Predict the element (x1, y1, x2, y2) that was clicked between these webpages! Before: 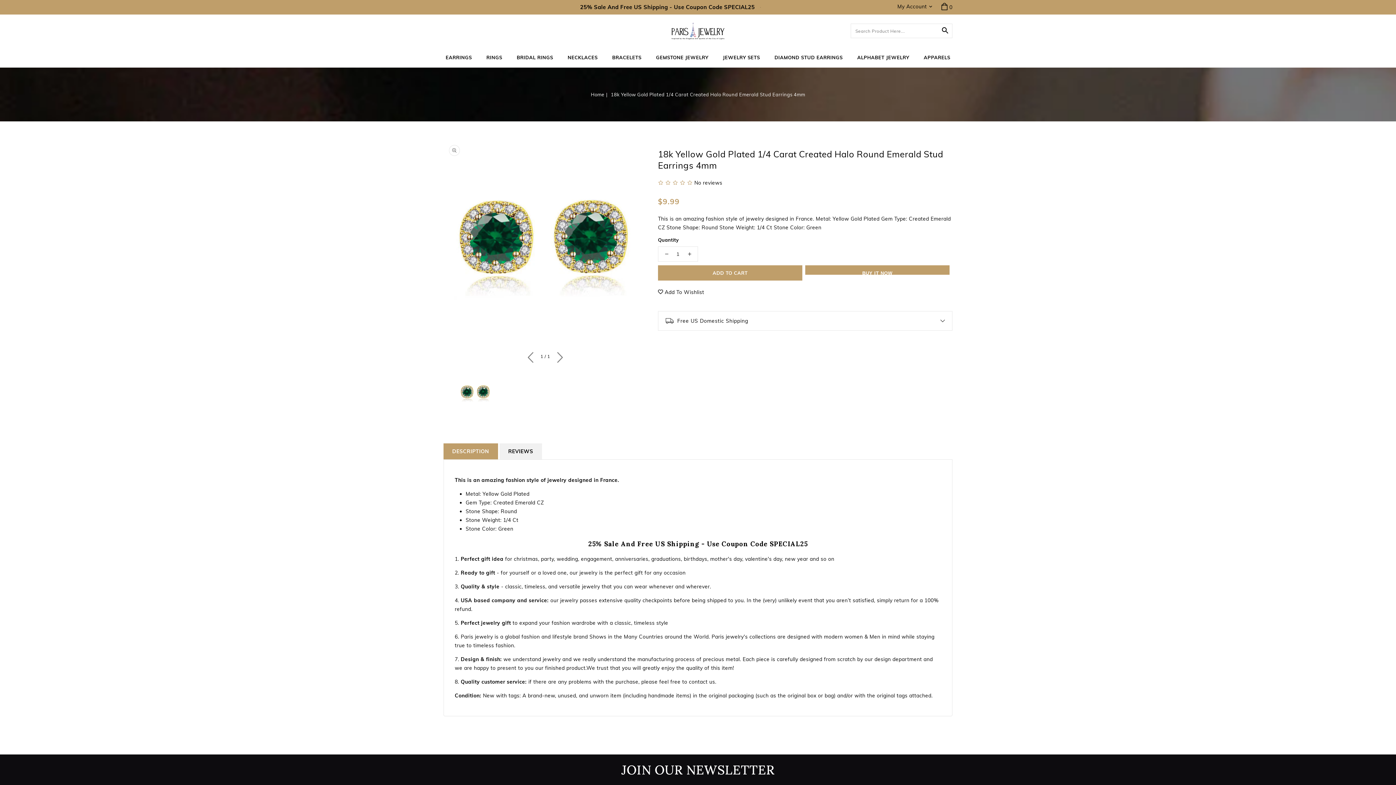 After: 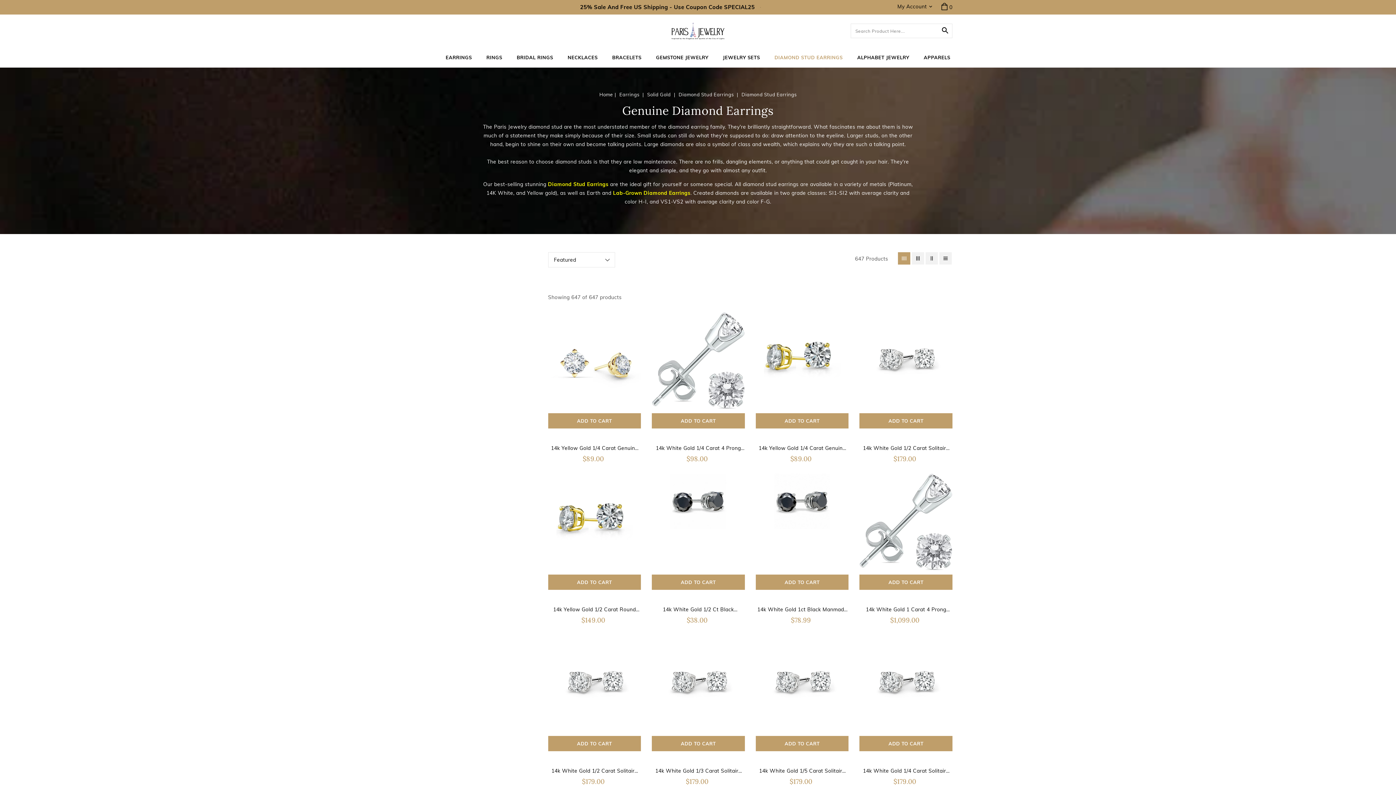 Action: label: DIAMOND STUD EARRINGS bbox: (774, 47, 842, 67)